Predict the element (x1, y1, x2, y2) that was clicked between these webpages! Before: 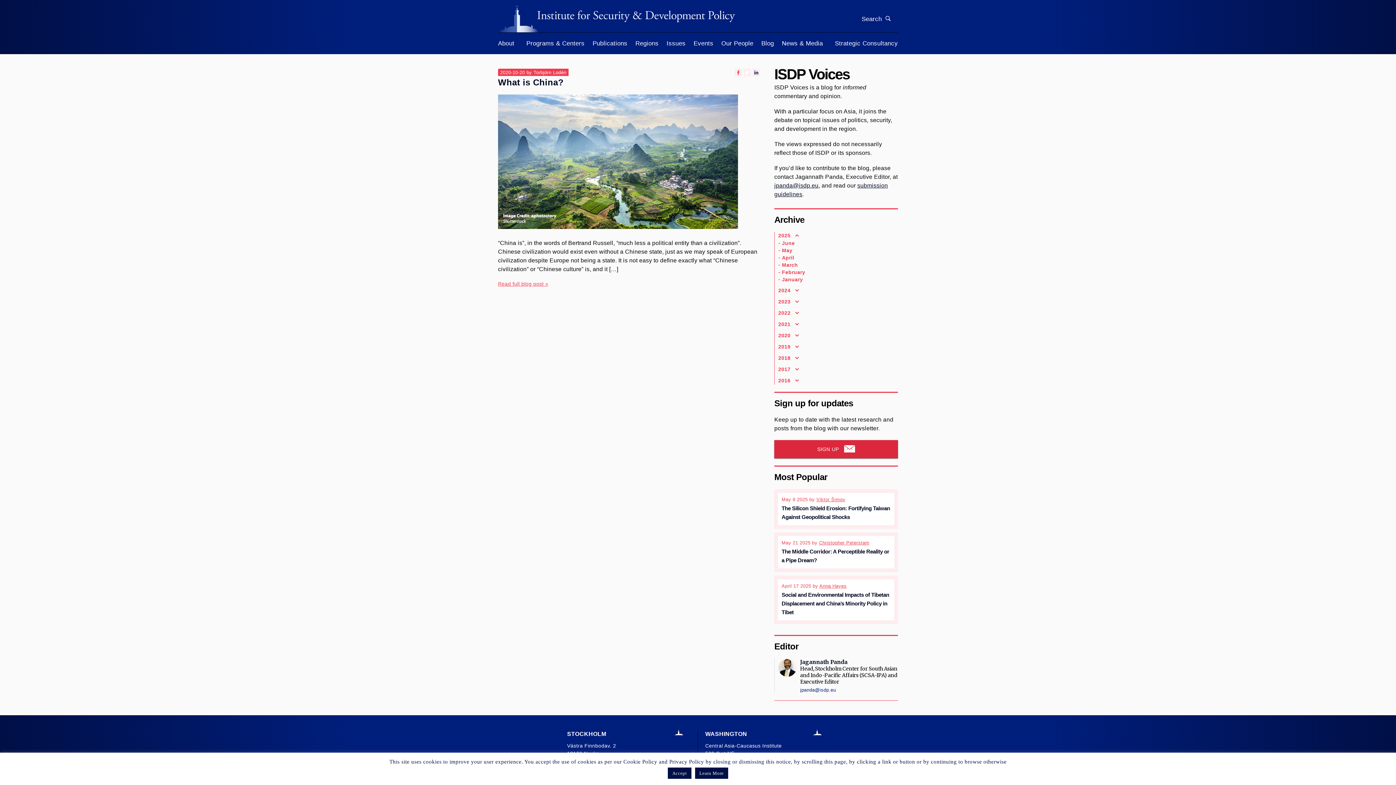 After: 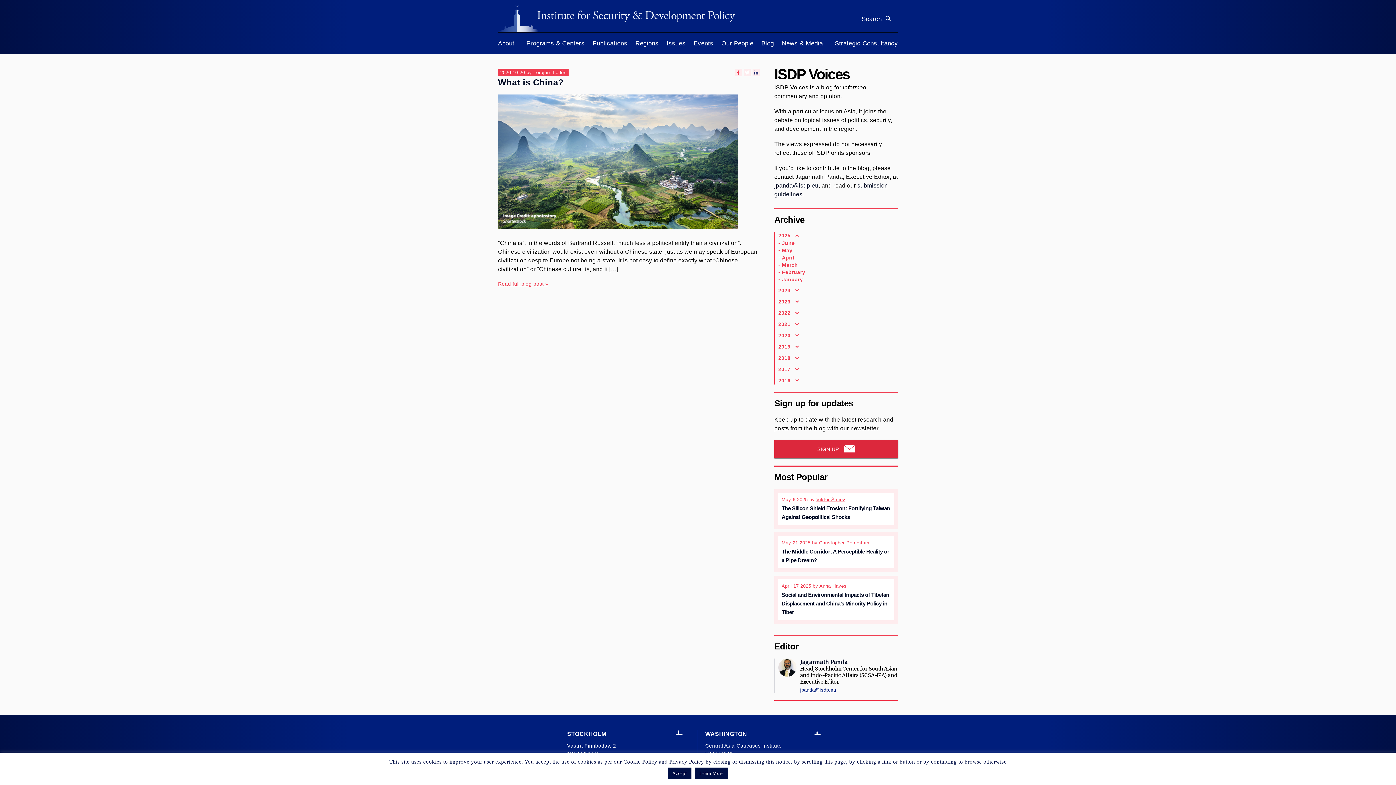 Action: bbox: (800, 687, 836, 693) label: jpanda@isdp.eu